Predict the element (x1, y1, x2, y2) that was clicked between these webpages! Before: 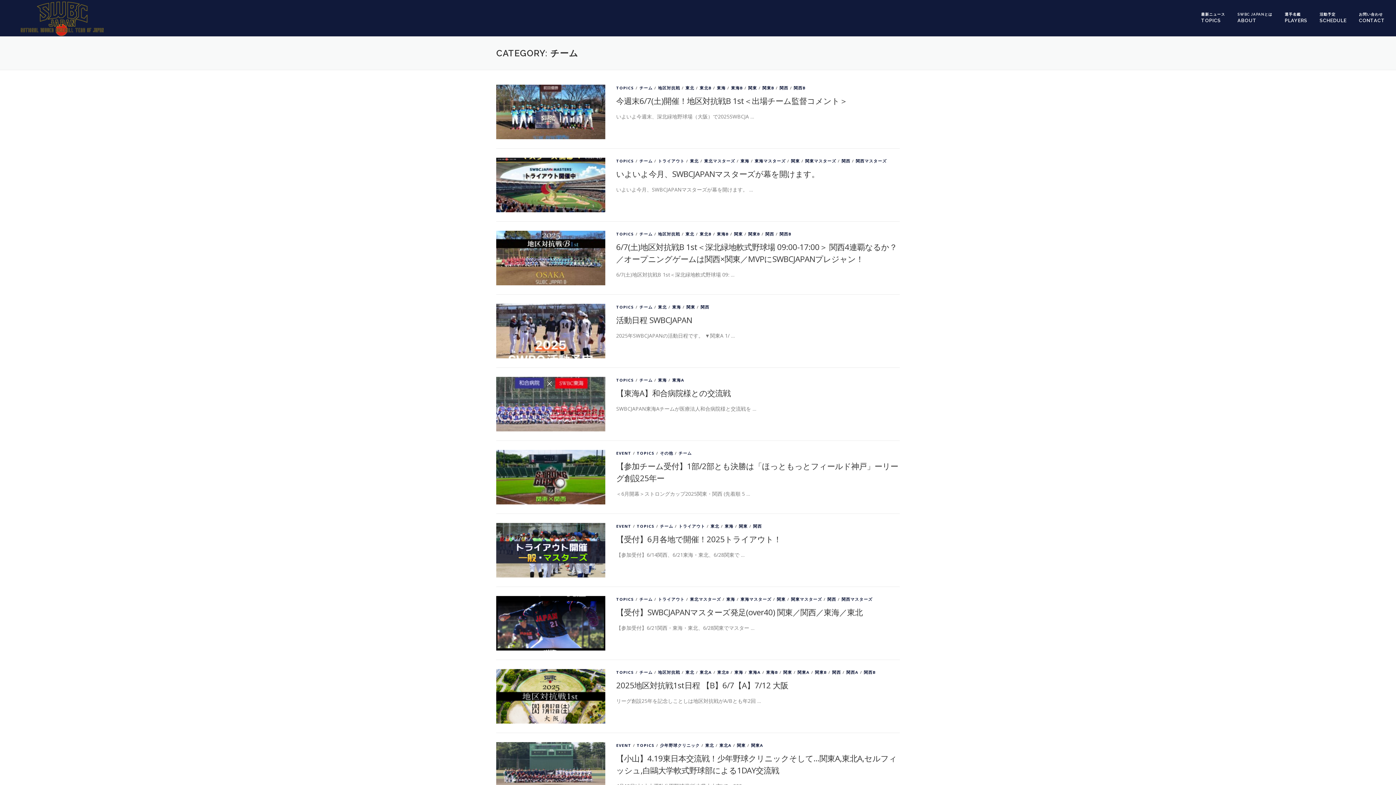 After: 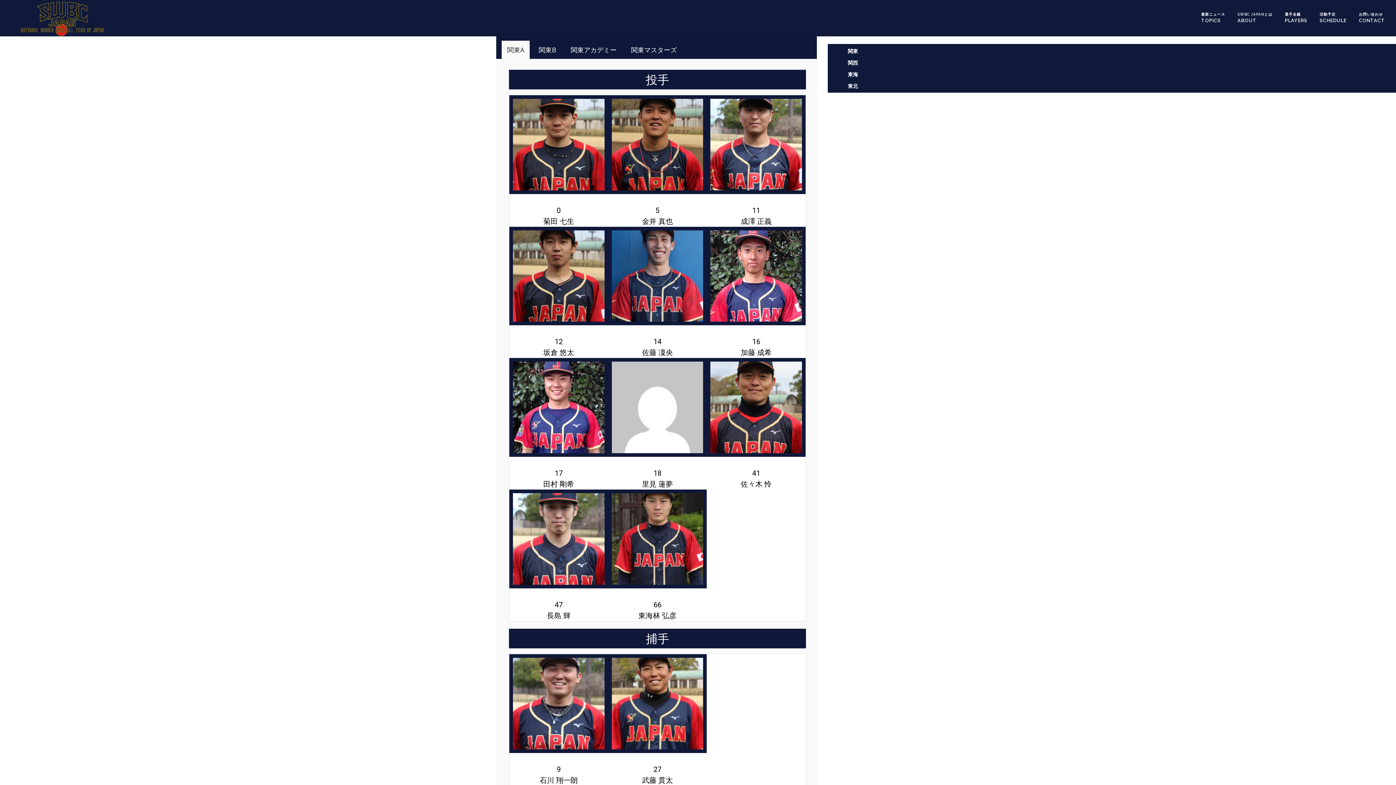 Action: bbox: (1278, 6, 1313, 16) label: PLAYERS
選手名鑑